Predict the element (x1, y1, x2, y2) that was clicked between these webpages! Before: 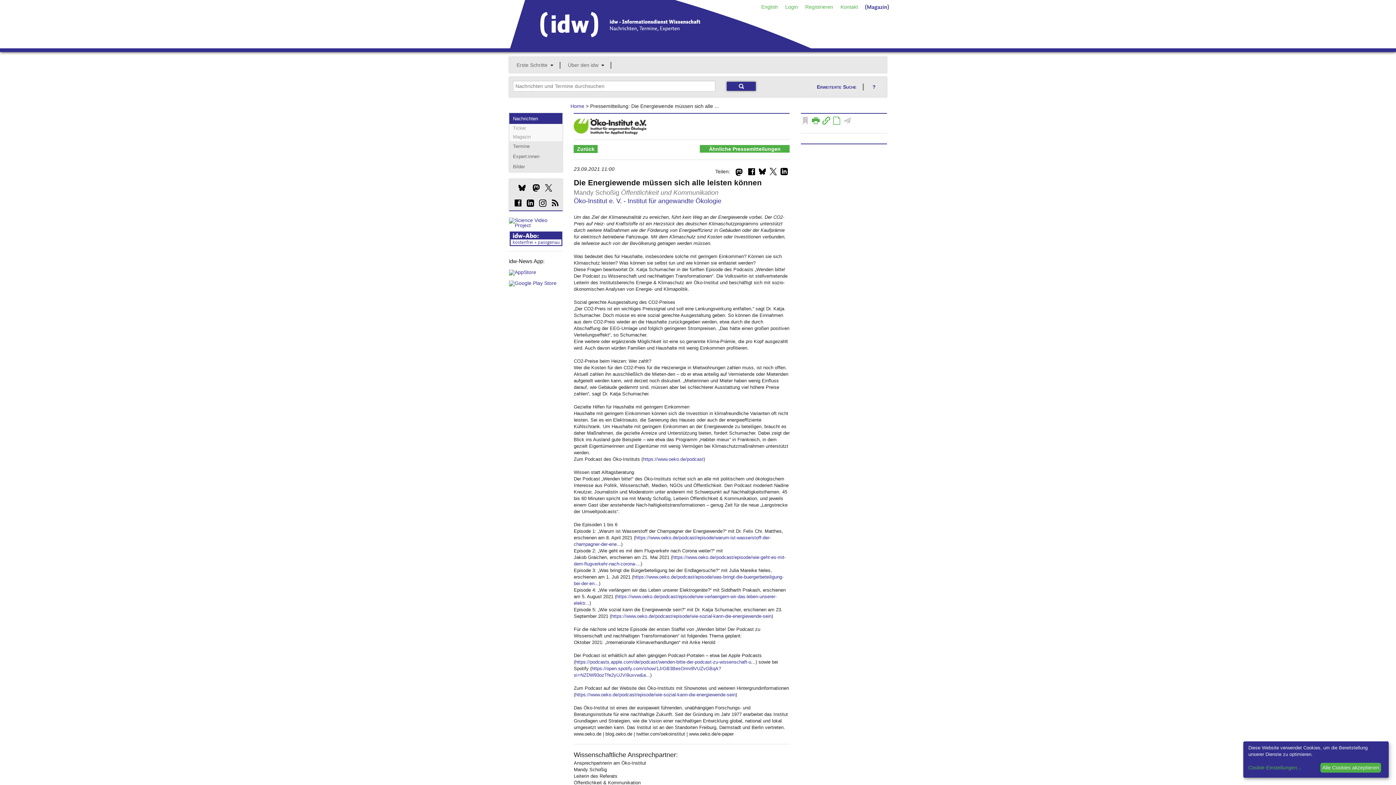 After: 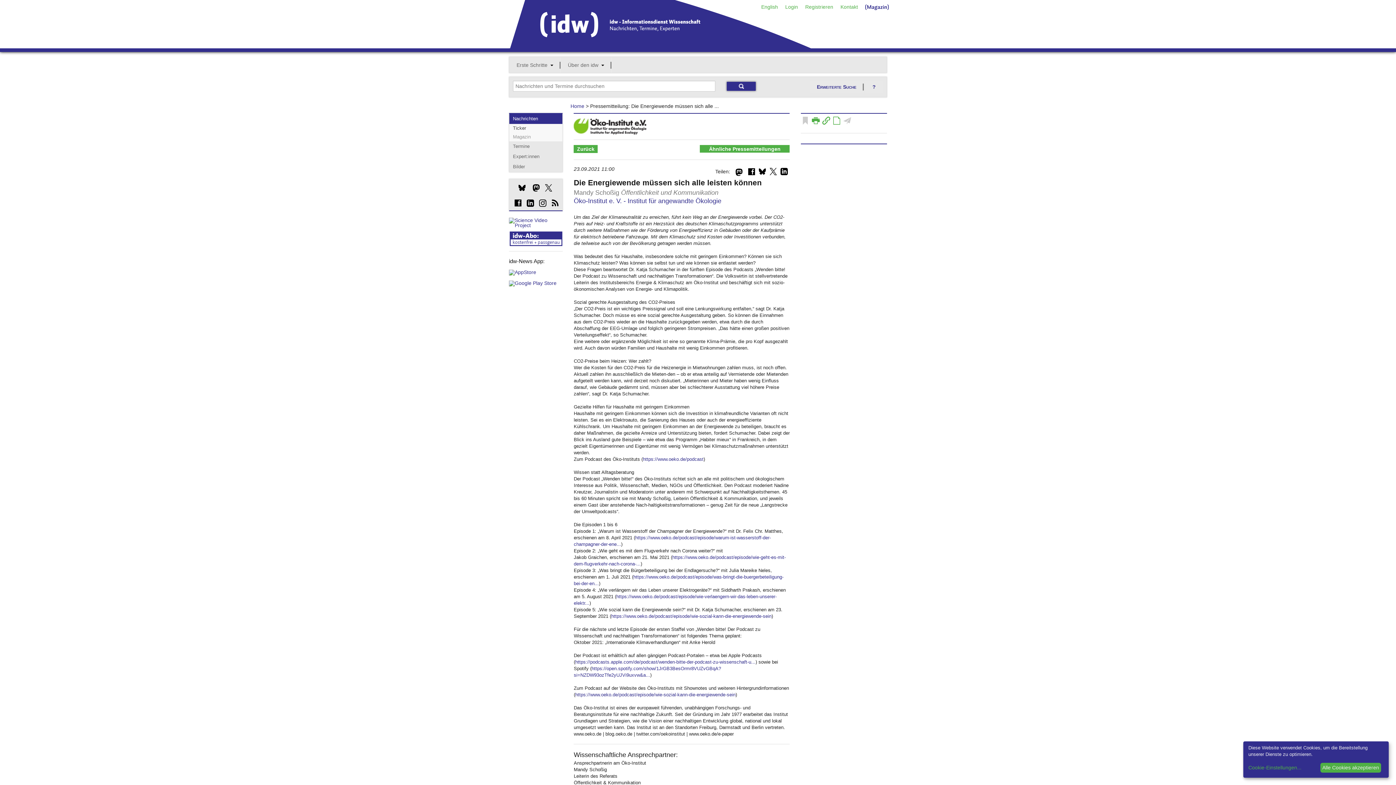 Action: label: Ticker bbox: (509, 124, 562, 132)